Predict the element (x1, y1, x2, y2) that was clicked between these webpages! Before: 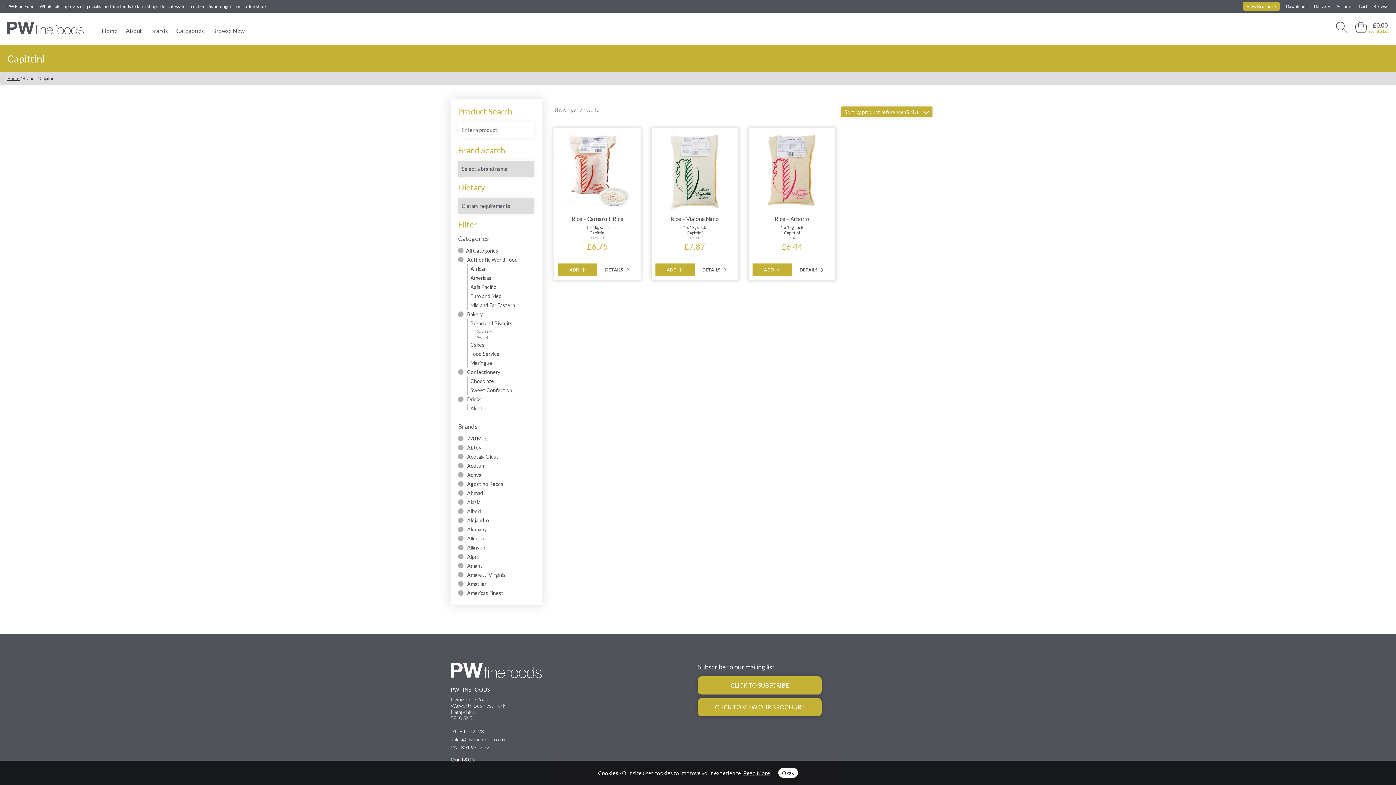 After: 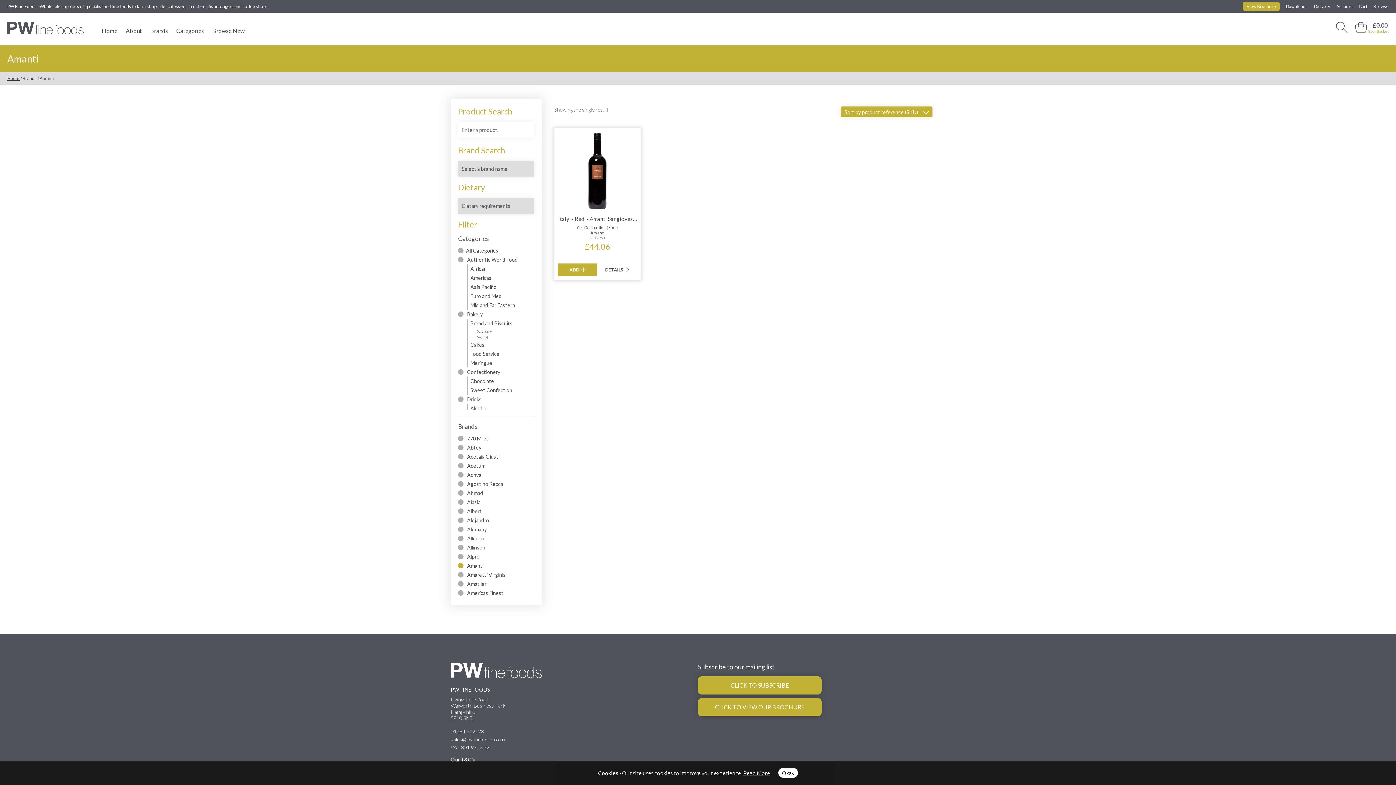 Action: label:  Amanti bbox: (458, 562, 483, 569)